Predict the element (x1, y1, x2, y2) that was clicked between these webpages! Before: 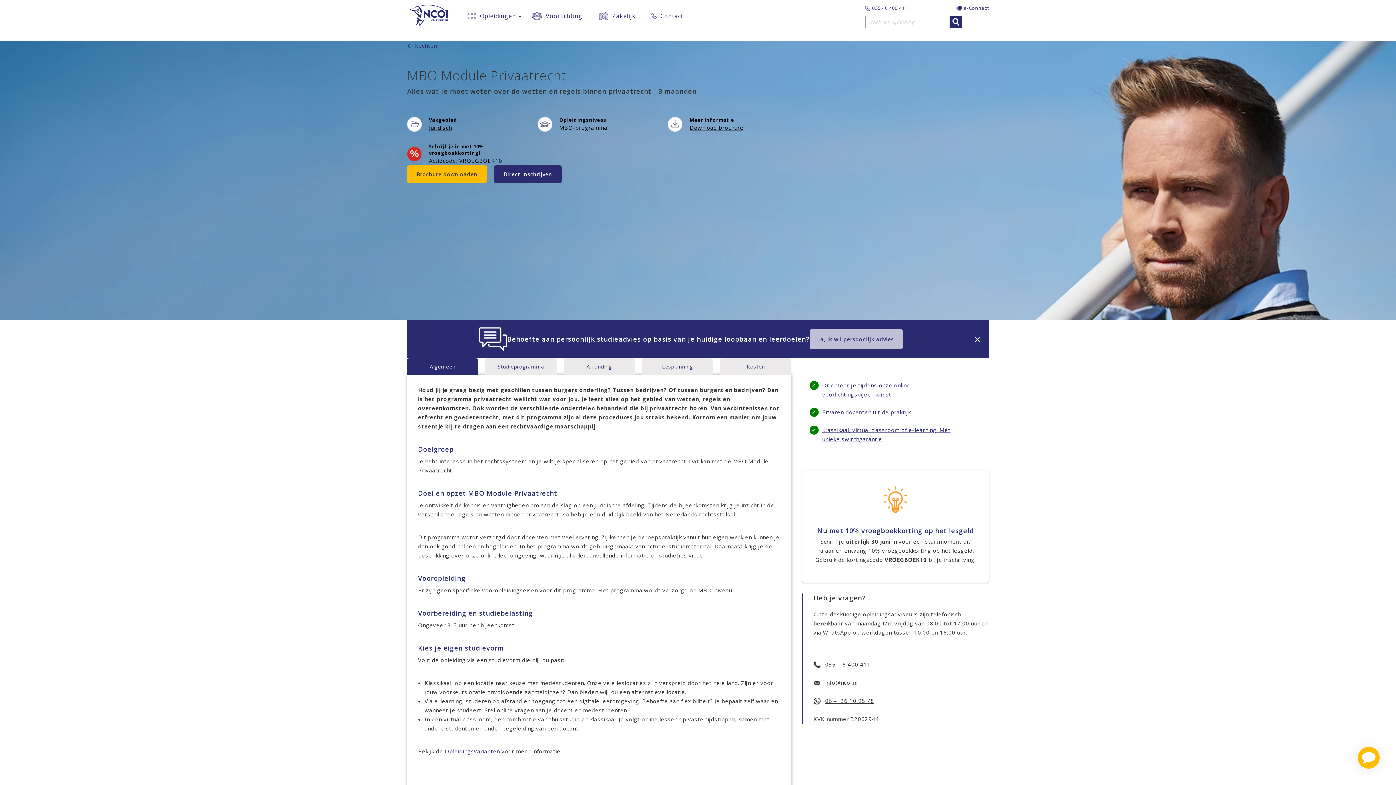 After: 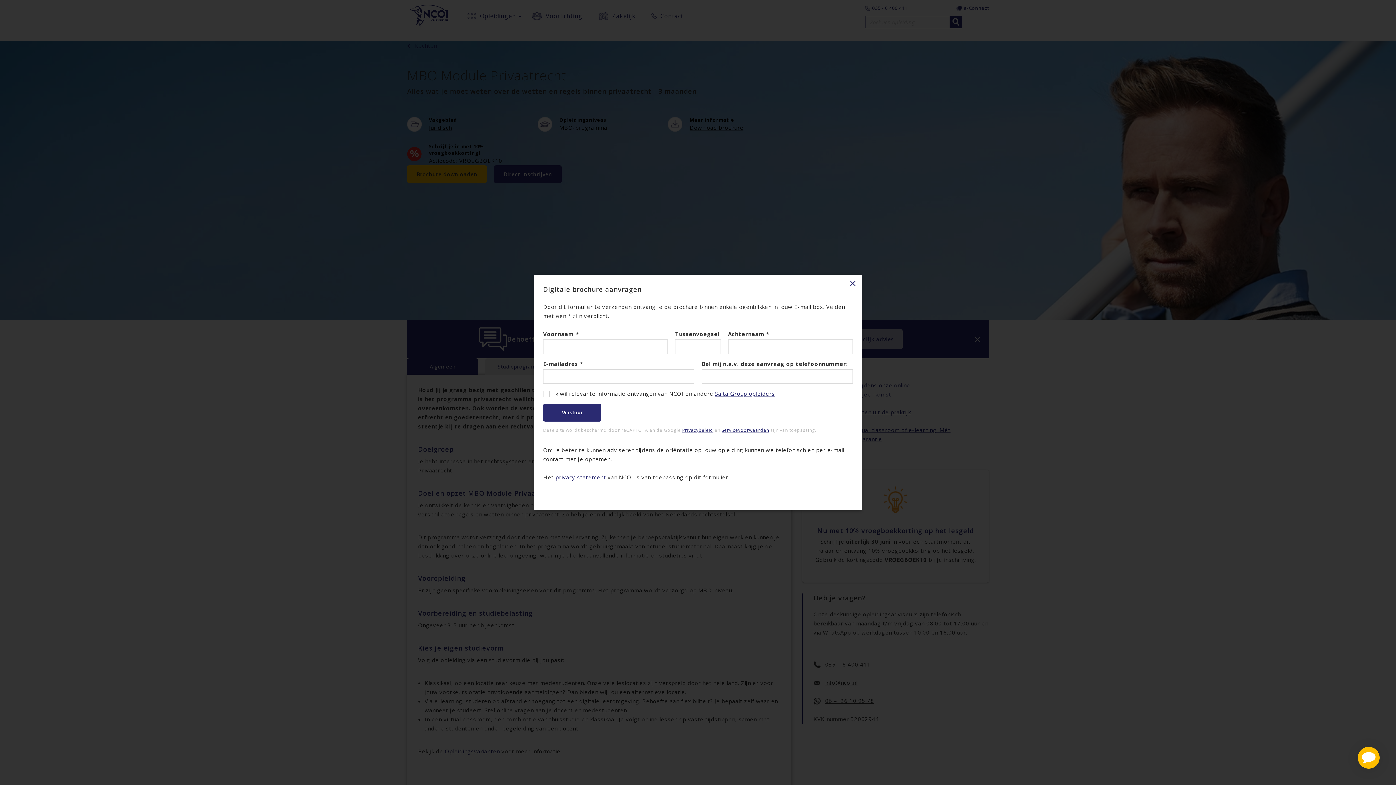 Action: bbox: (407, 165, 487, 183) label: Brochure downloaden